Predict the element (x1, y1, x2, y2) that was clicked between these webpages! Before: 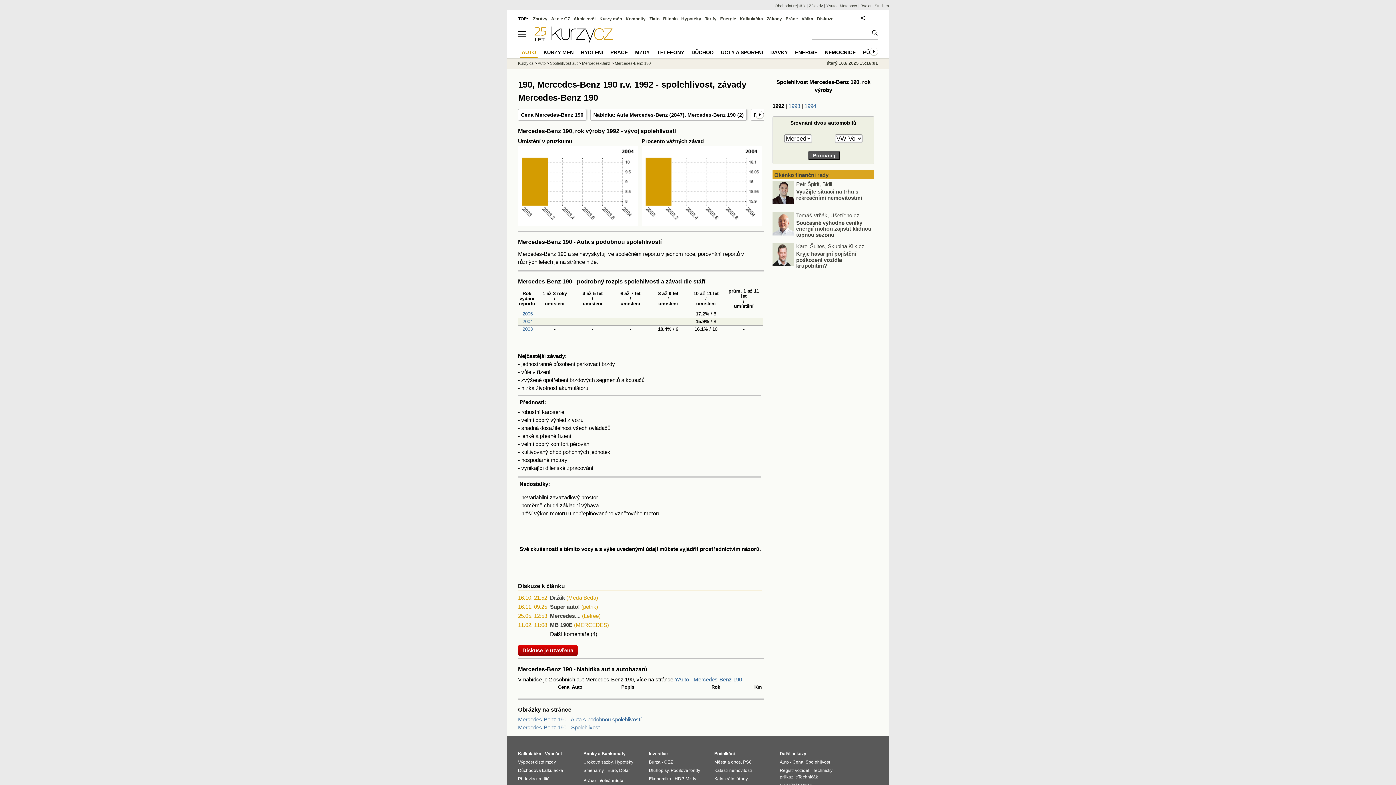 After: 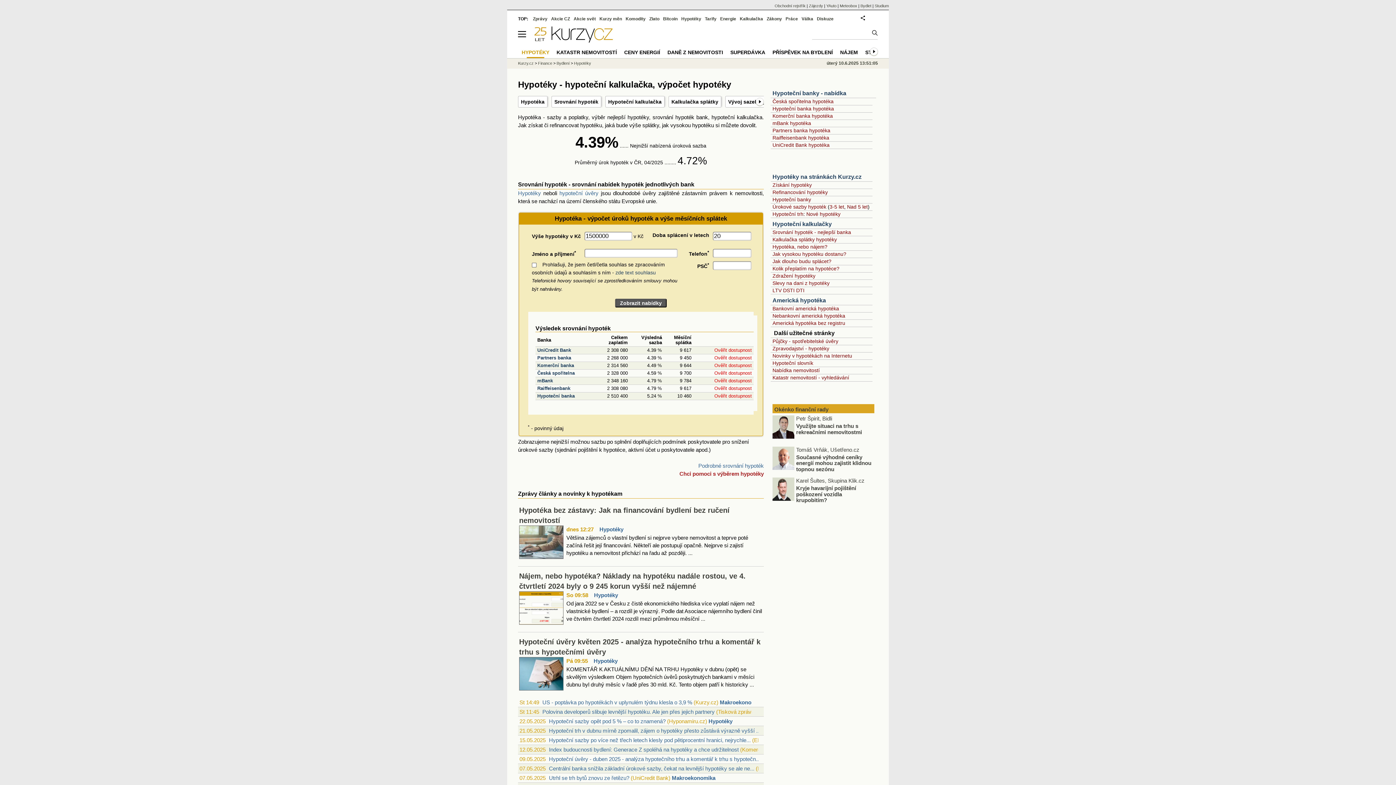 Action: bbox: (614, 760, 633, 765) label: Hypotéky